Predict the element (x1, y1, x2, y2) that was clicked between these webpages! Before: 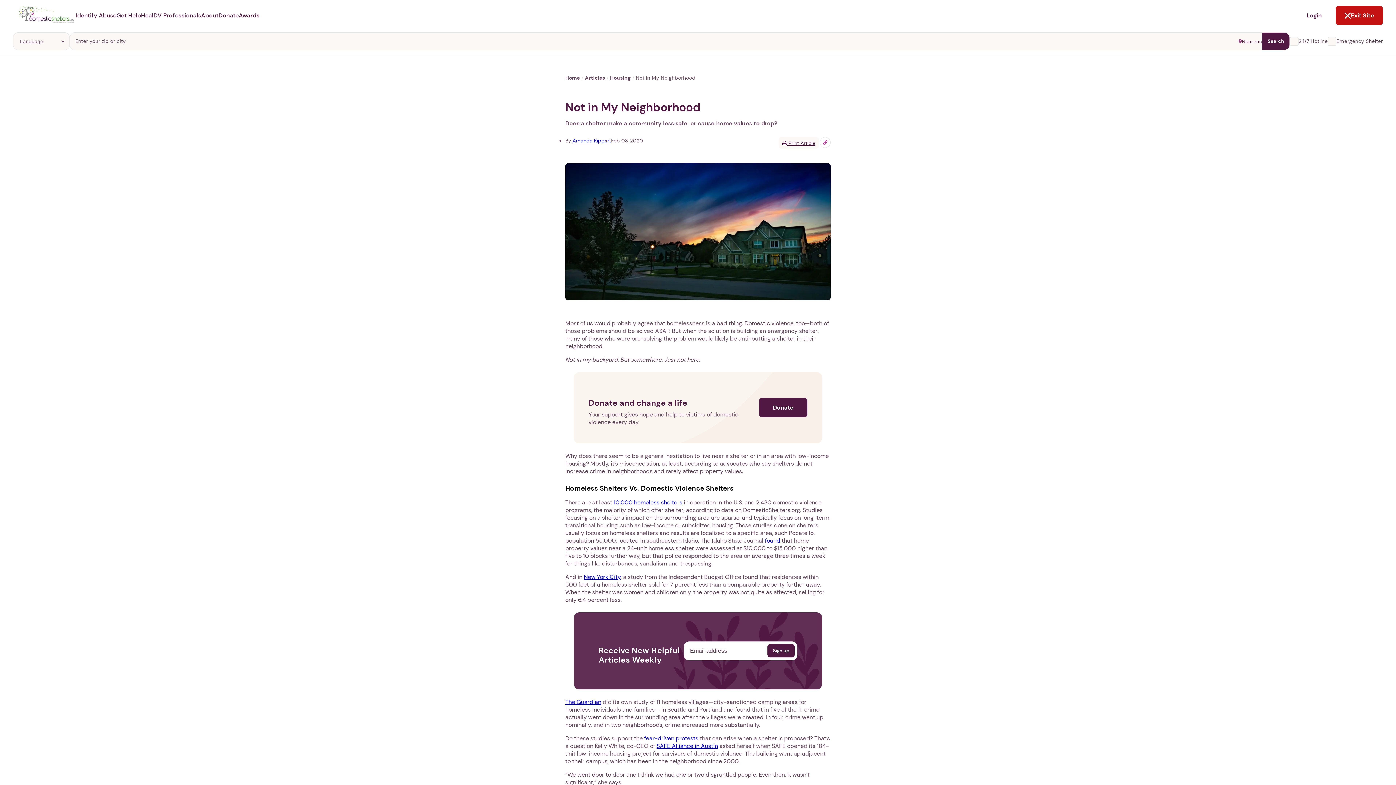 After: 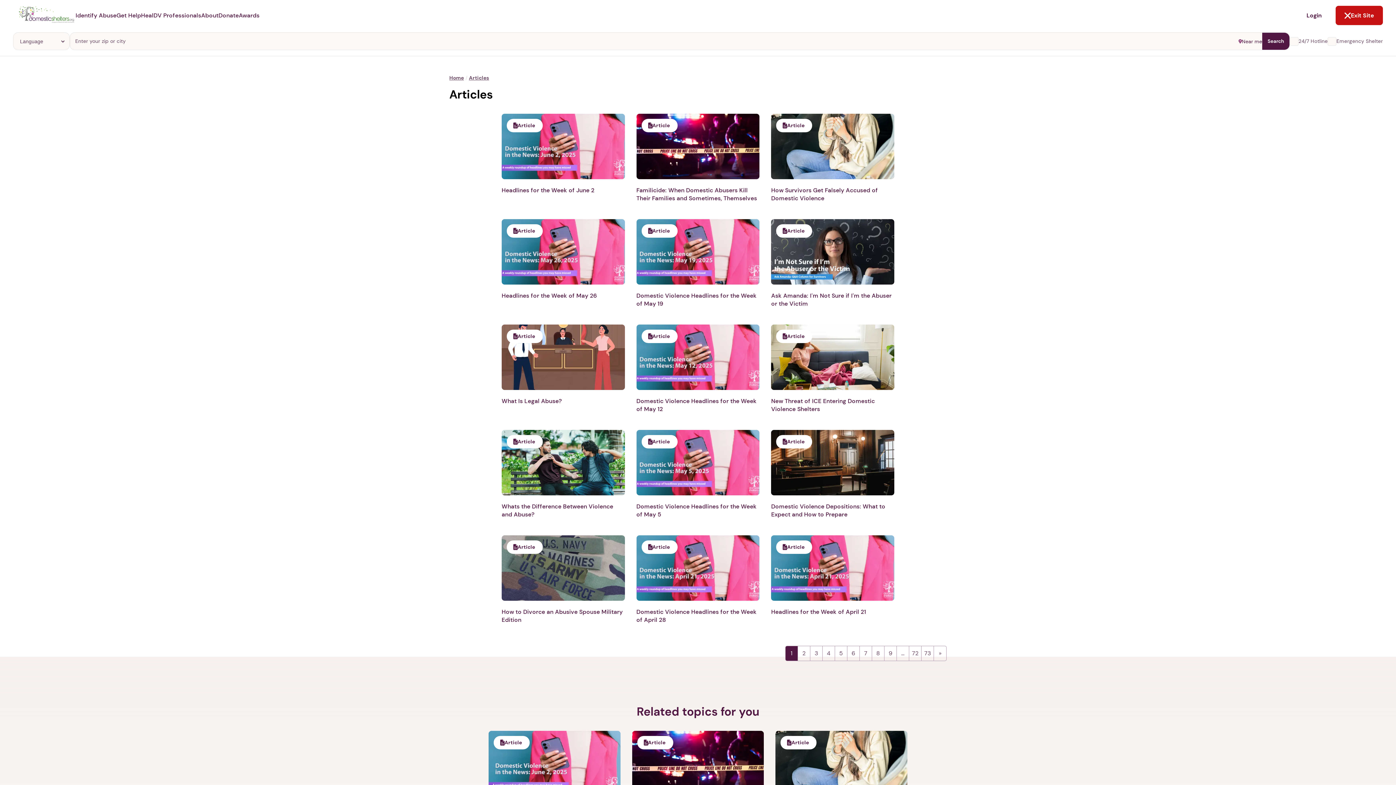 Action: bbox: (585, 74, 605, 81) label: Articles